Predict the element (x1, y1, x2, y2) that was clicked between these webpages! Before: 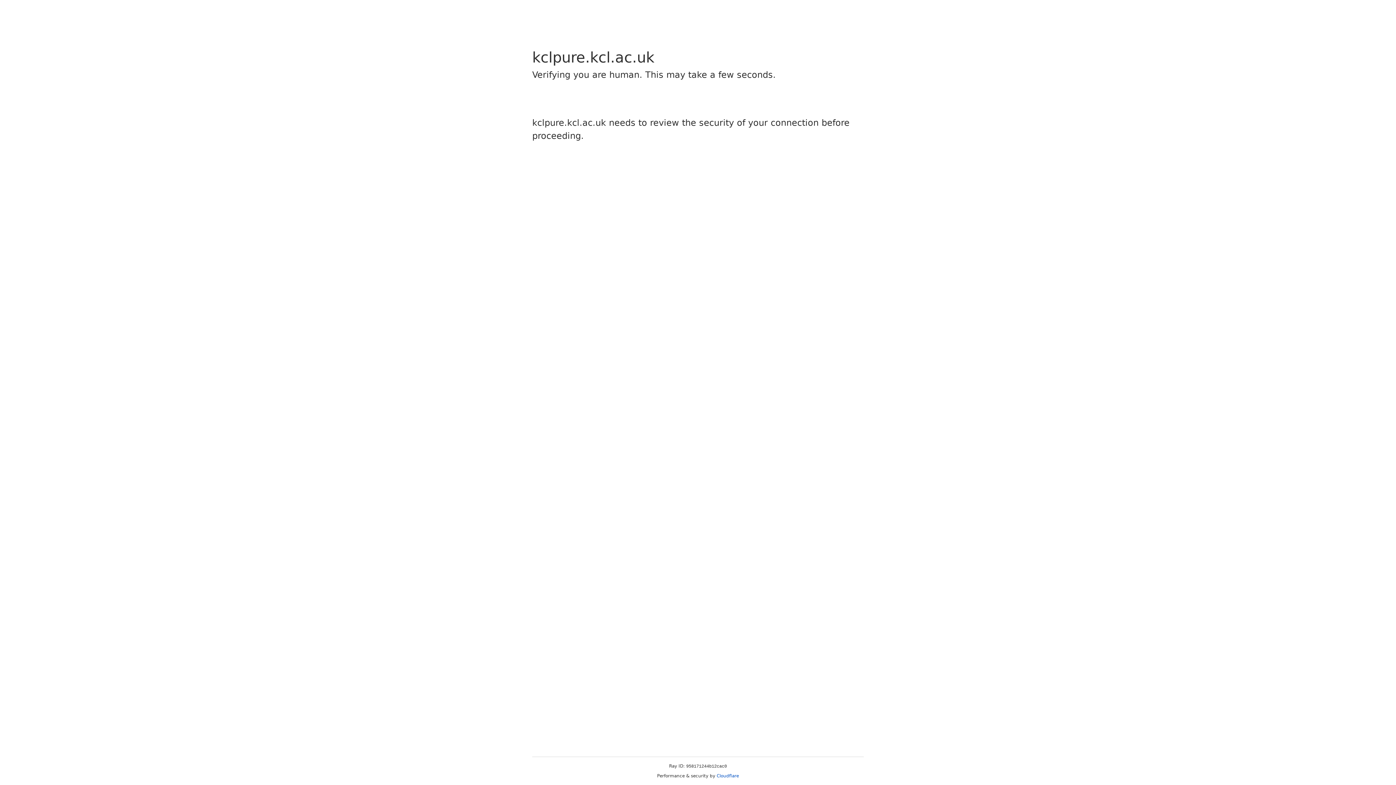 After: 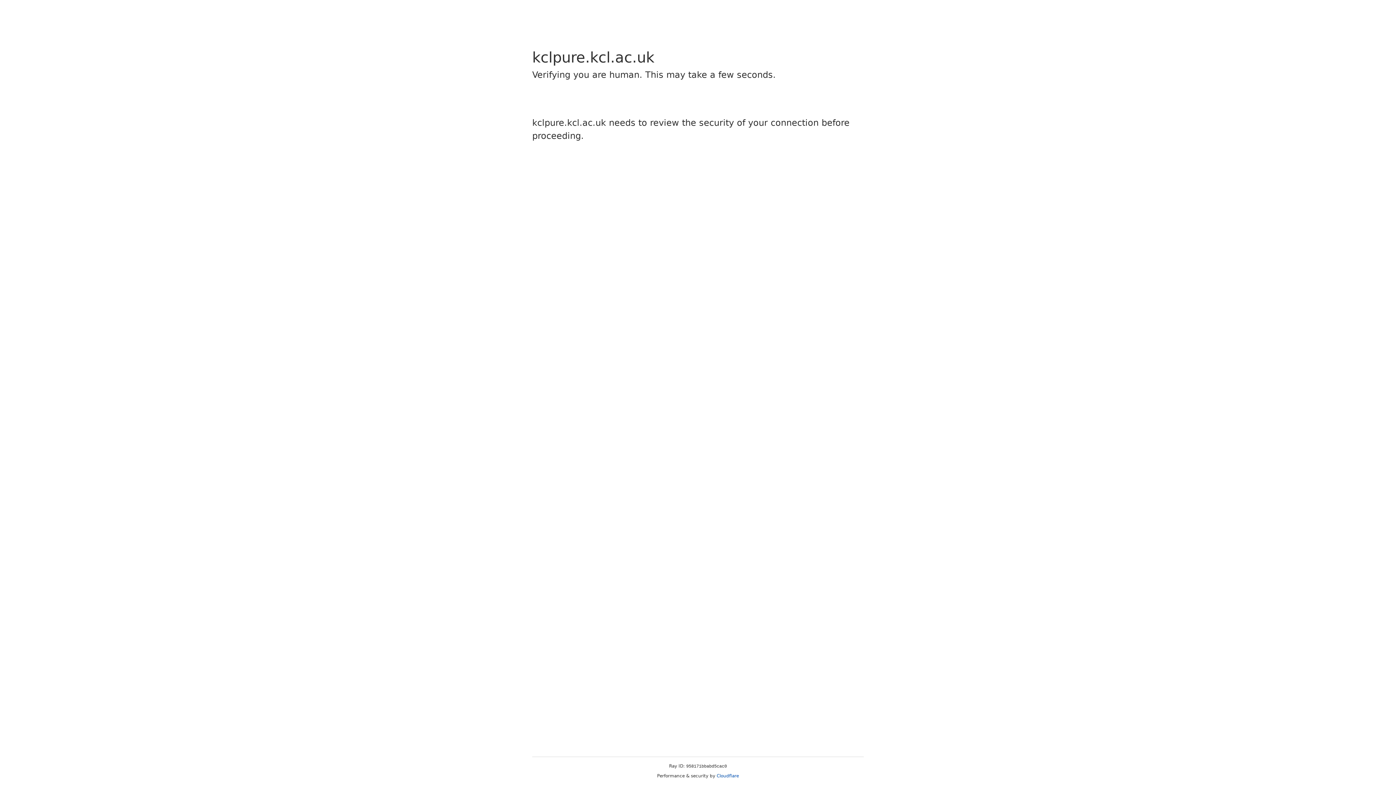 Action: bbox: (716, 773, 739, 778) label: Cloudflare